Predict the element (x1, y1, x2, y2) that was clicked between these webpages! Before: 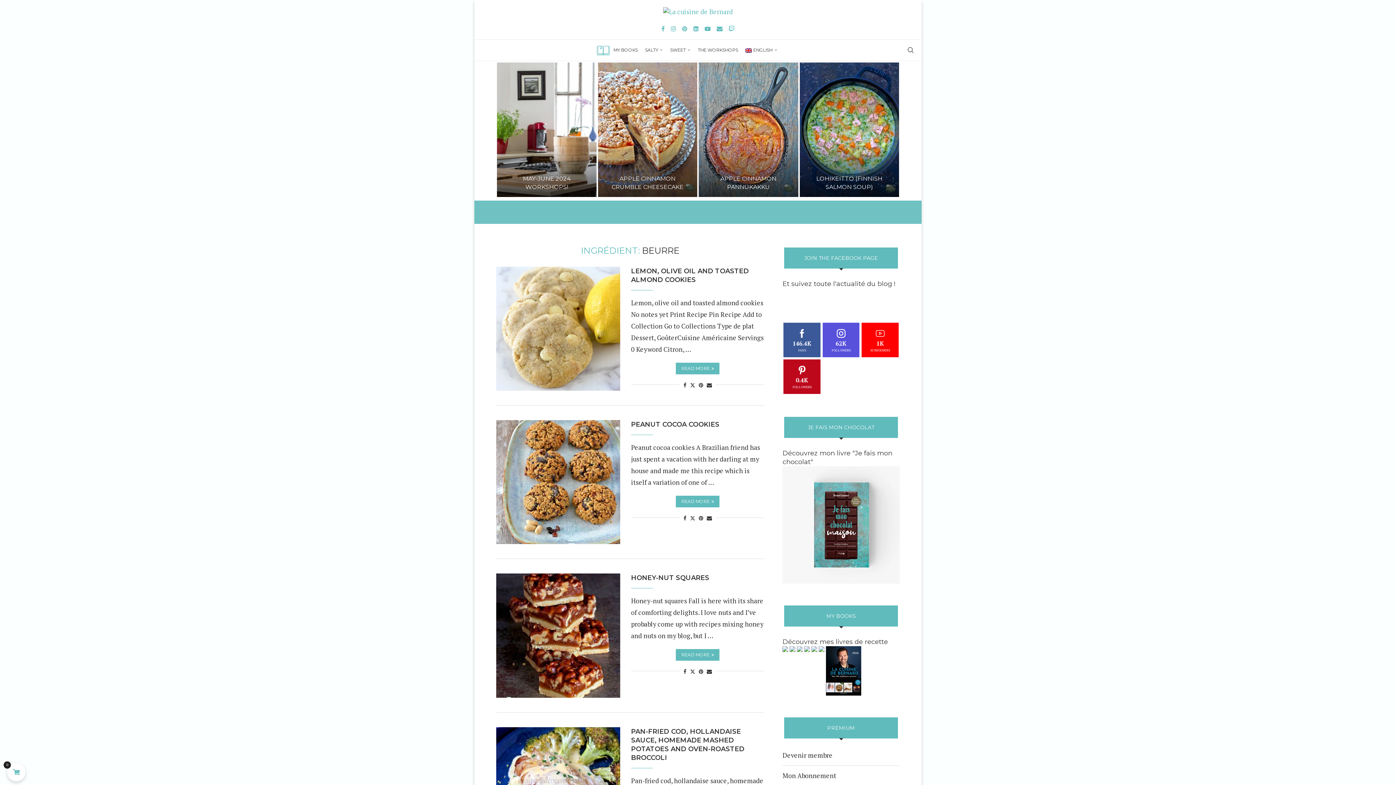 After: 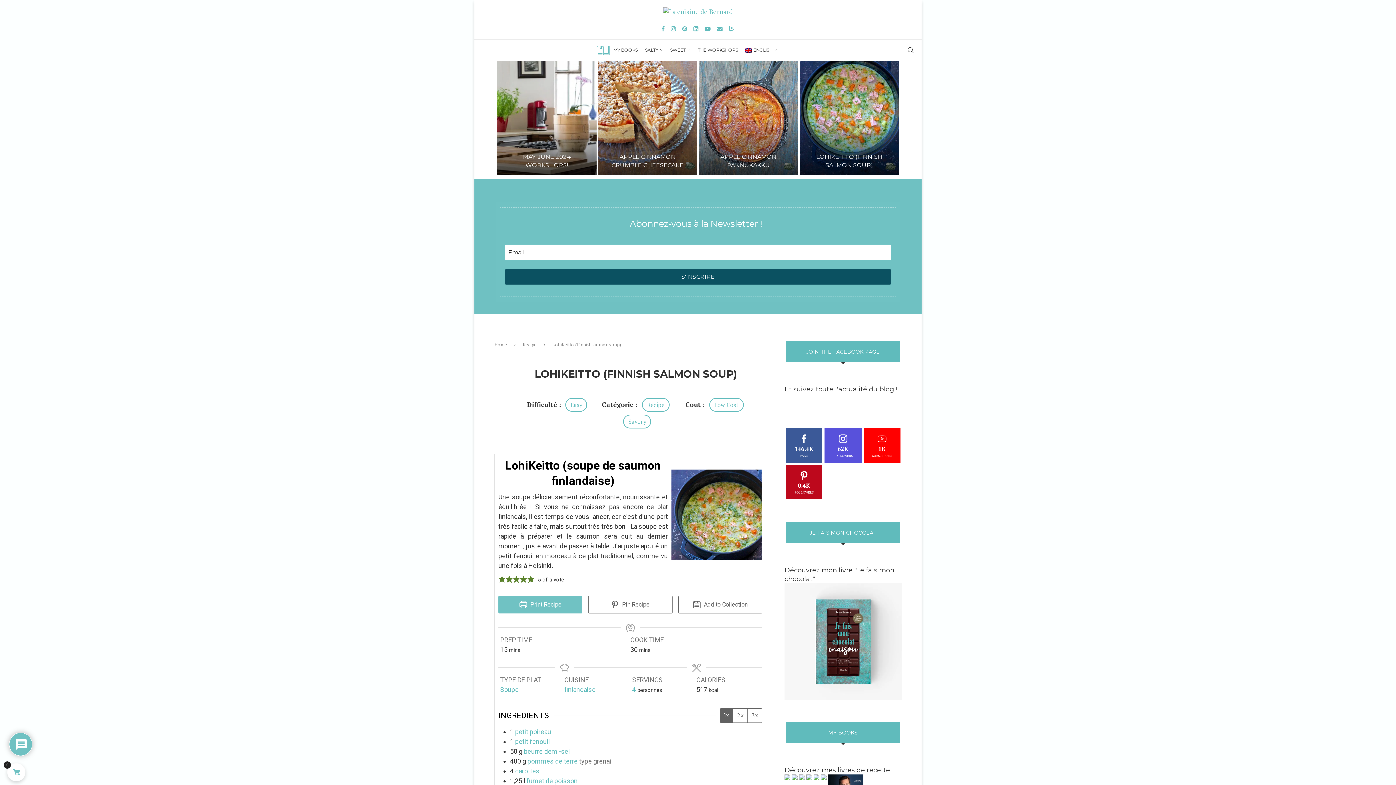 Action: bbox: (799, 62, 899, 197) label: LohiKeitto (Finnish salmon soup)